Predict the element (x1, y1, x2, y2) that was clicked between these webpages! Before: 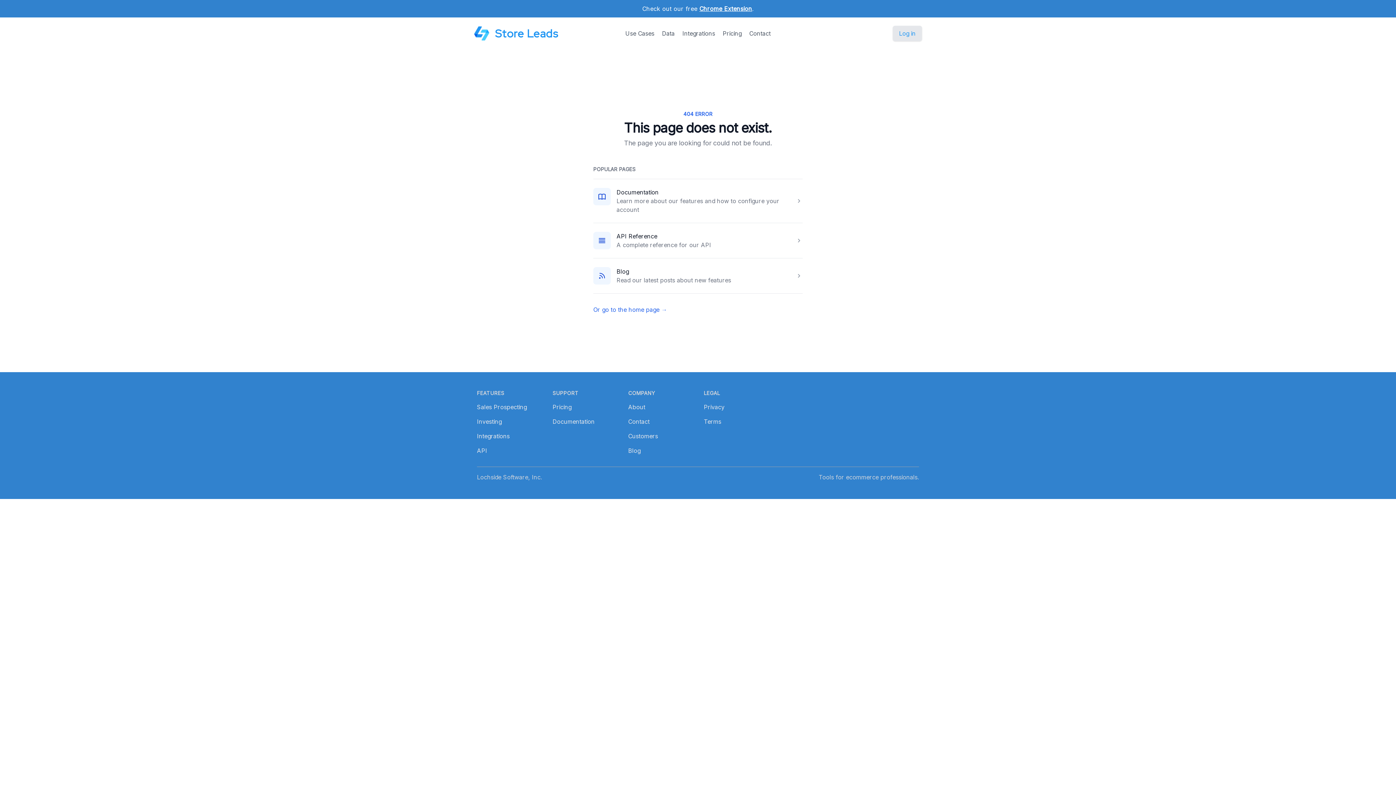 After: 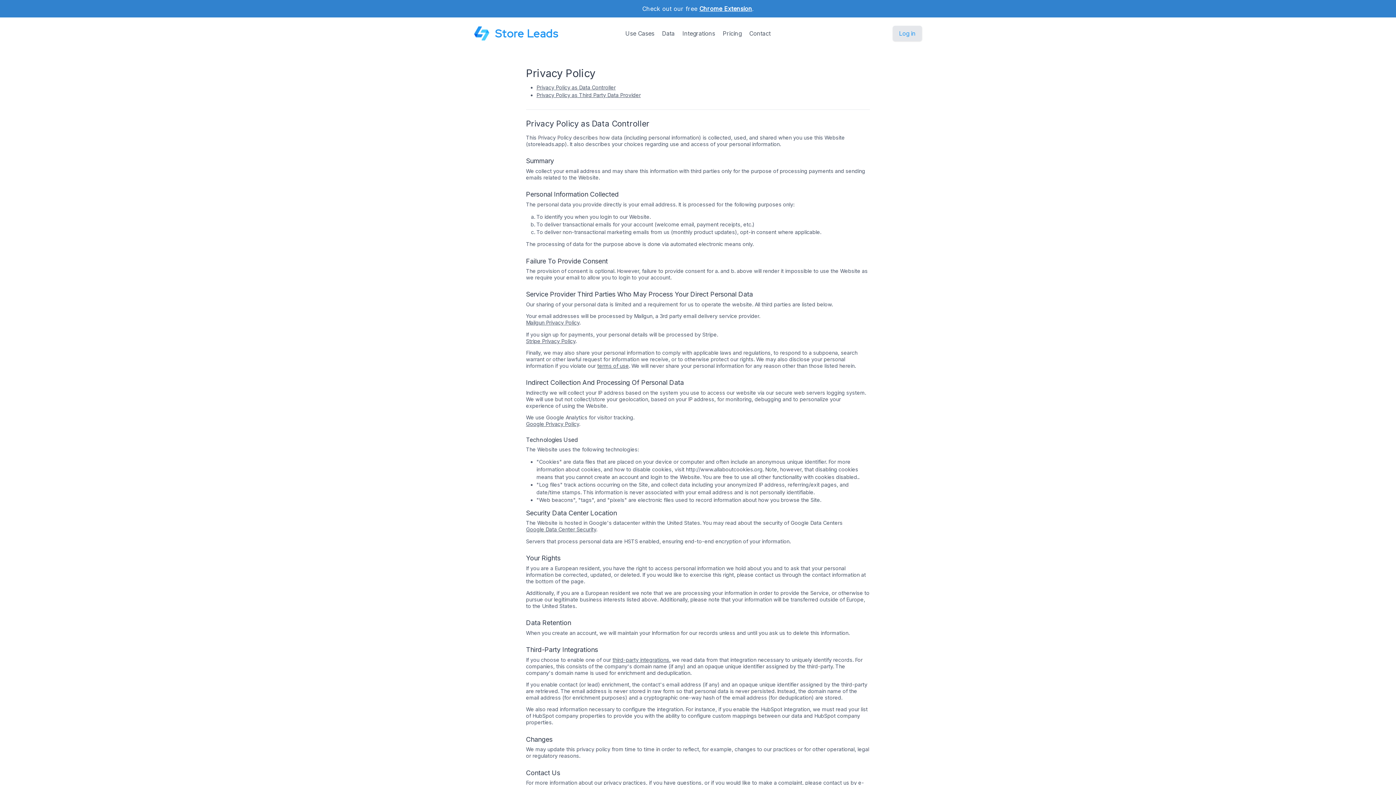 Action: bbox: (704, 403, 724, 410) label: Privacy